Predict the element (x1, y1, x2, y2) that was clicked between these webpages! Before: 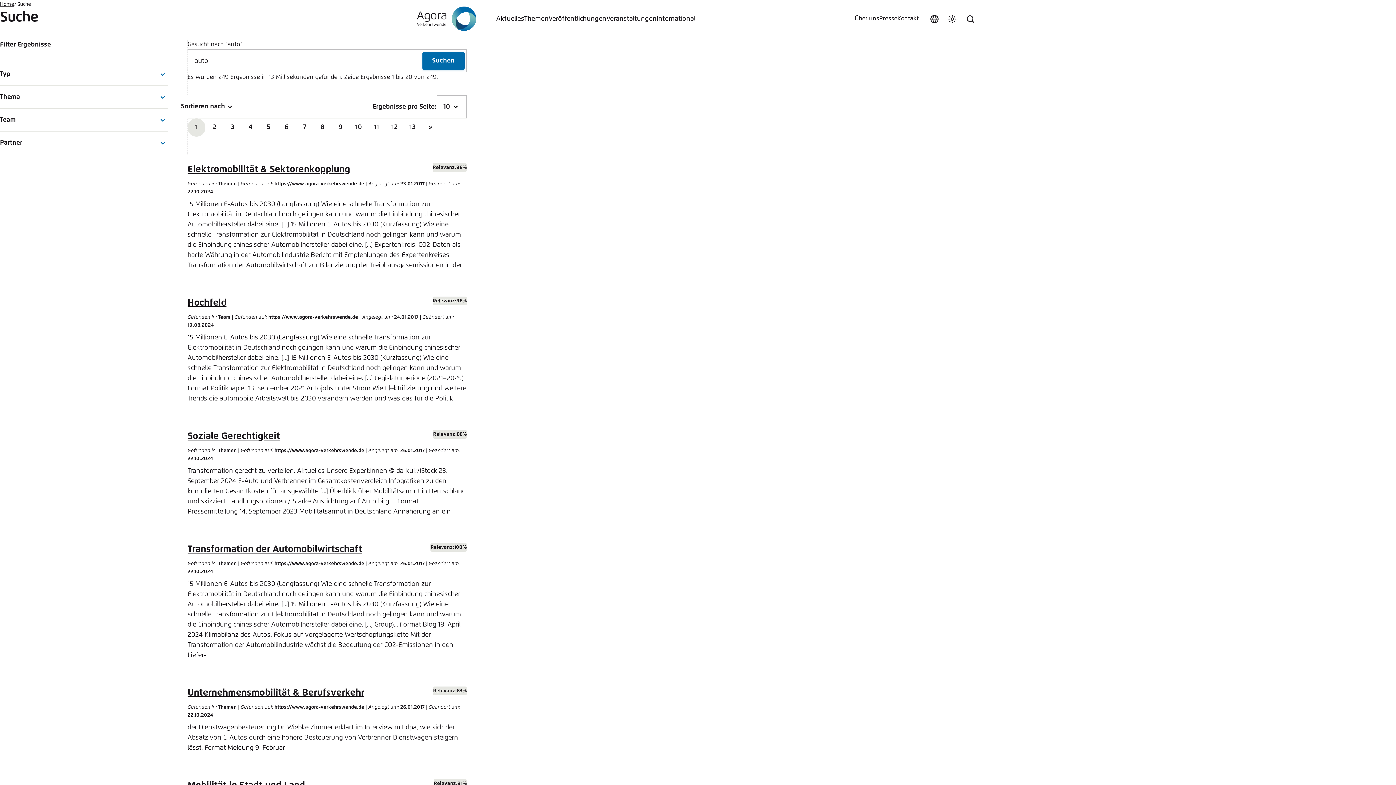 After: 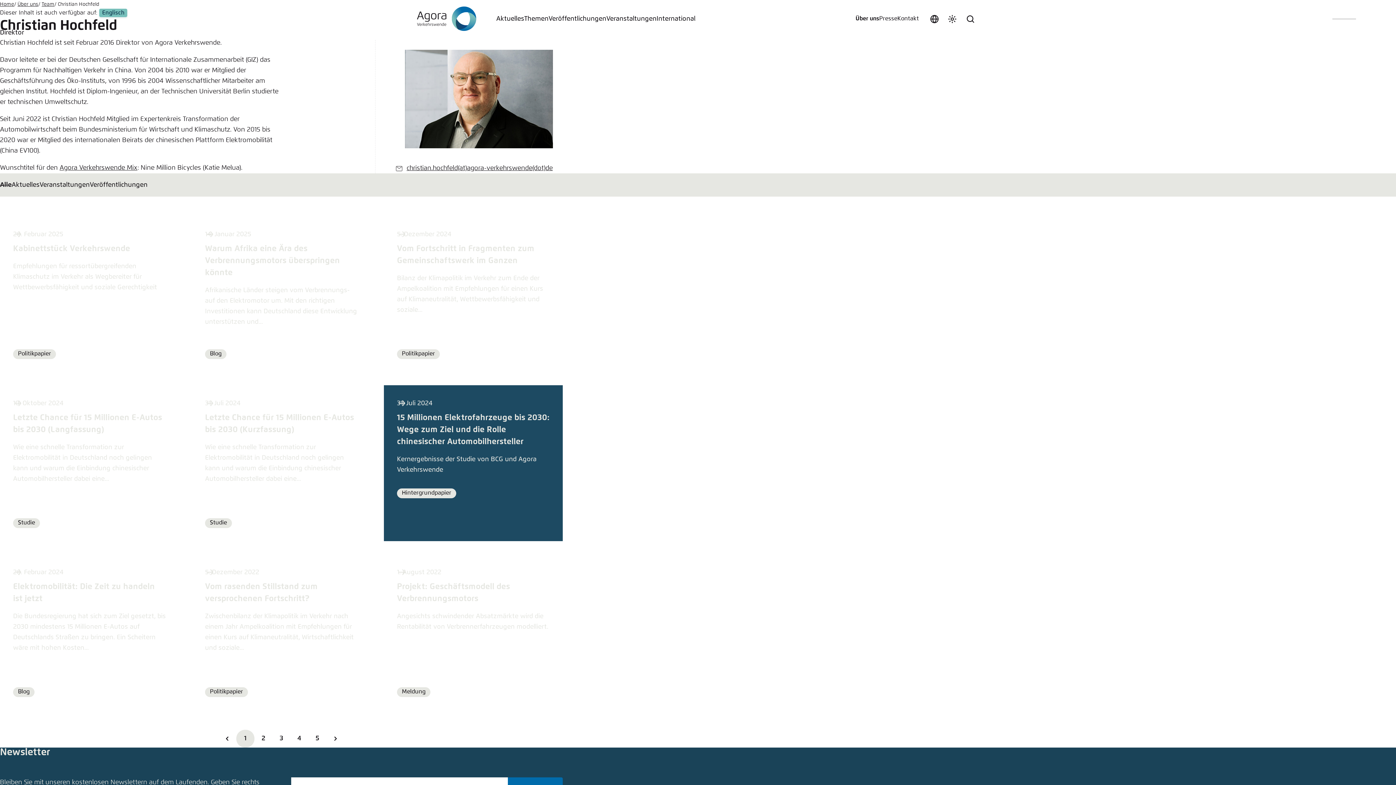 Action: bbox: (187, 298, 226, 307) label: Hochfeld